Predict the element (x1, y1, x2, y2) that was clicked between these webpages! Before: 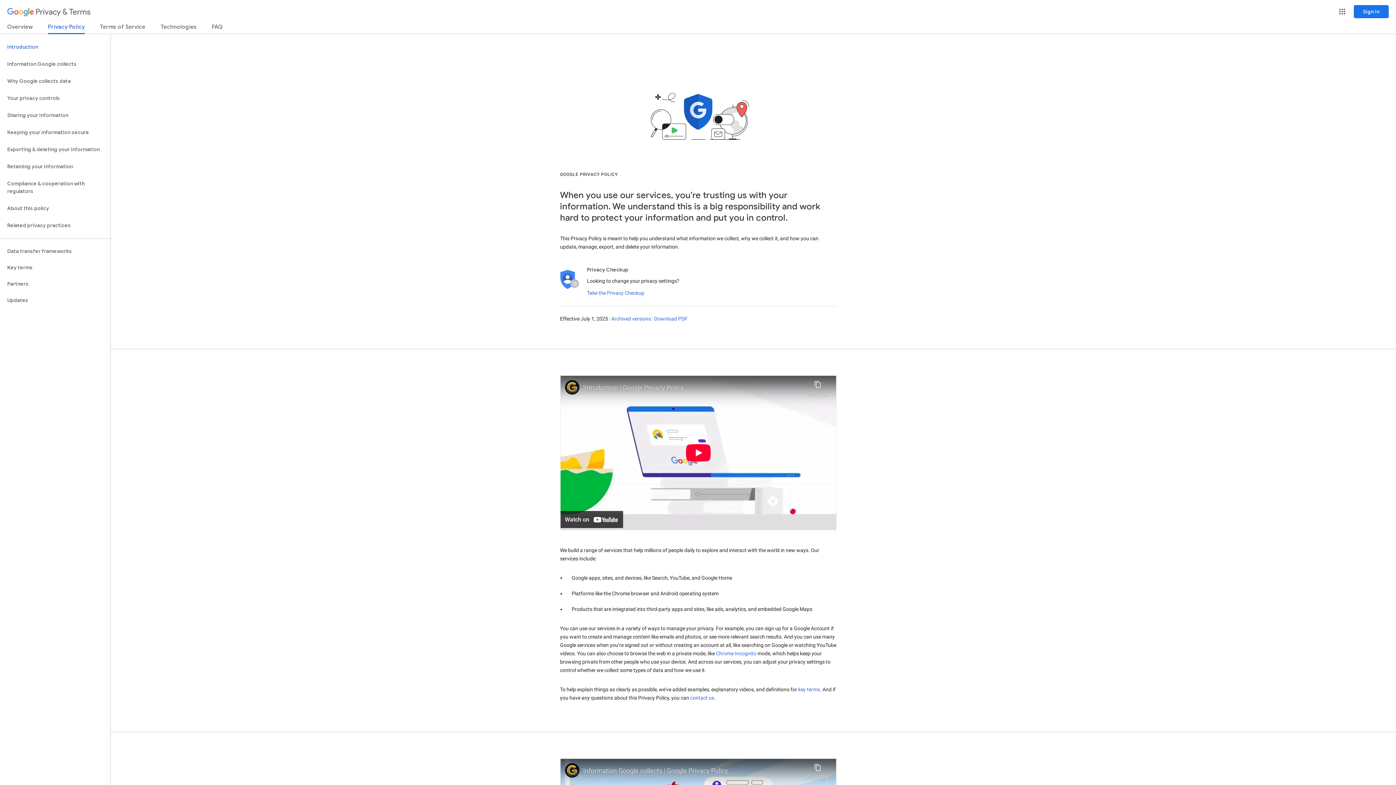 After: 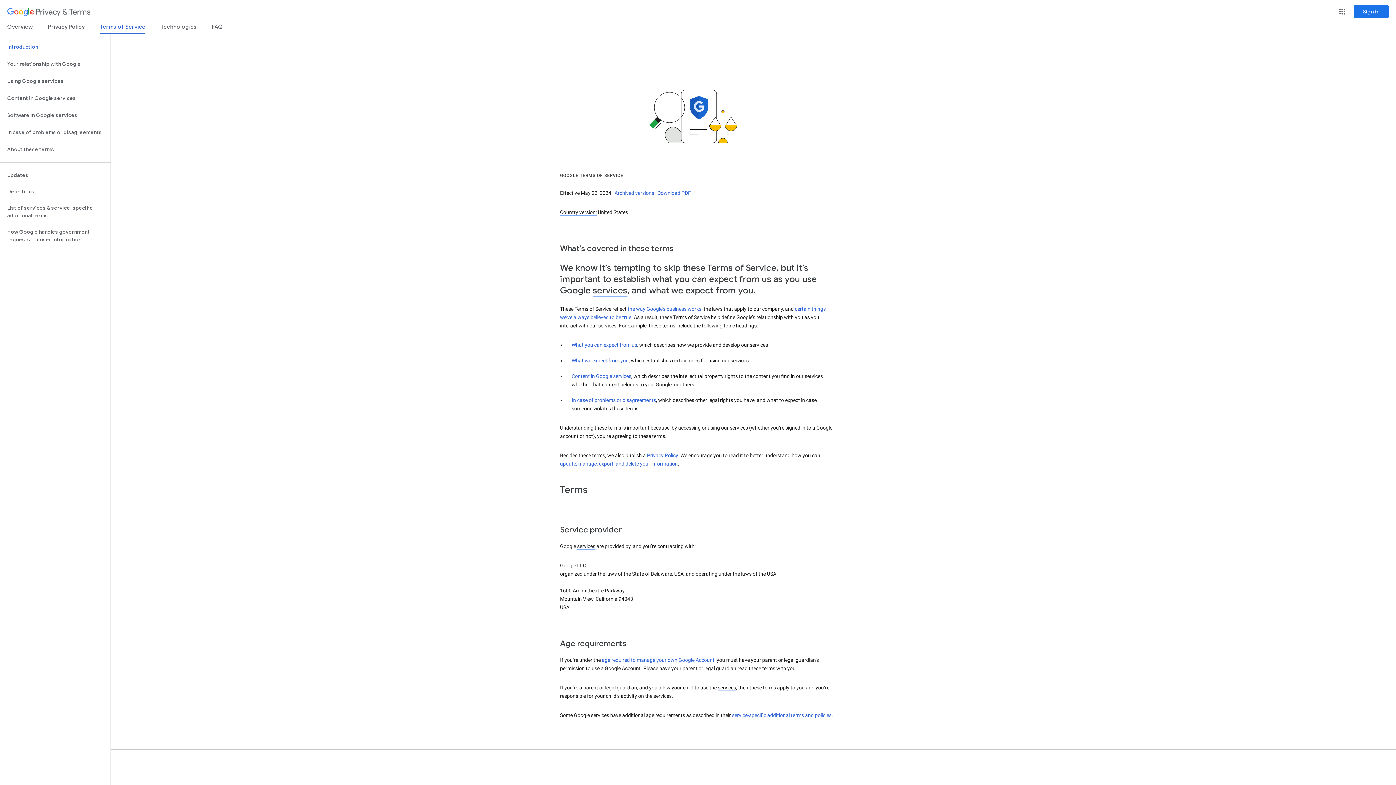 Action: label: Terms of Service bbox: (100, 23, 145, 33)